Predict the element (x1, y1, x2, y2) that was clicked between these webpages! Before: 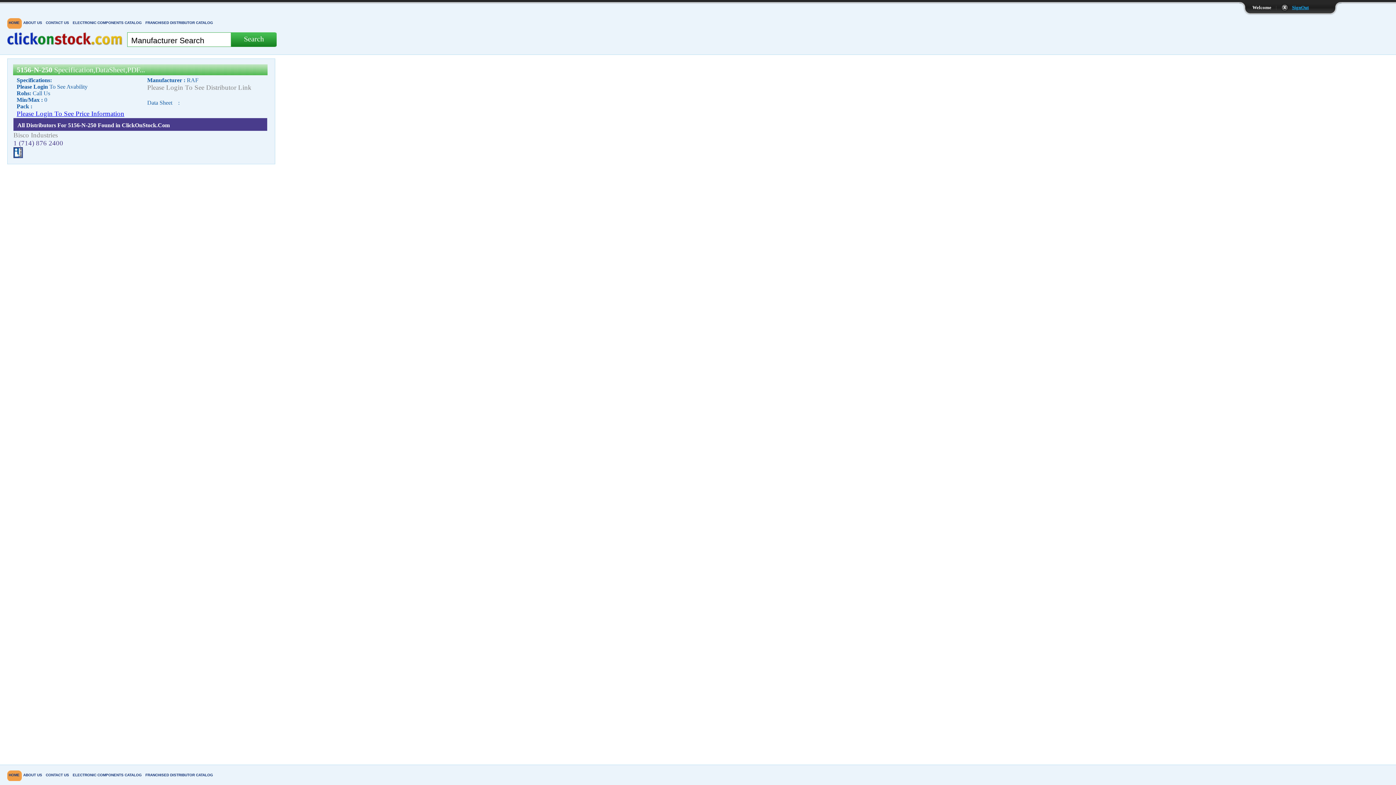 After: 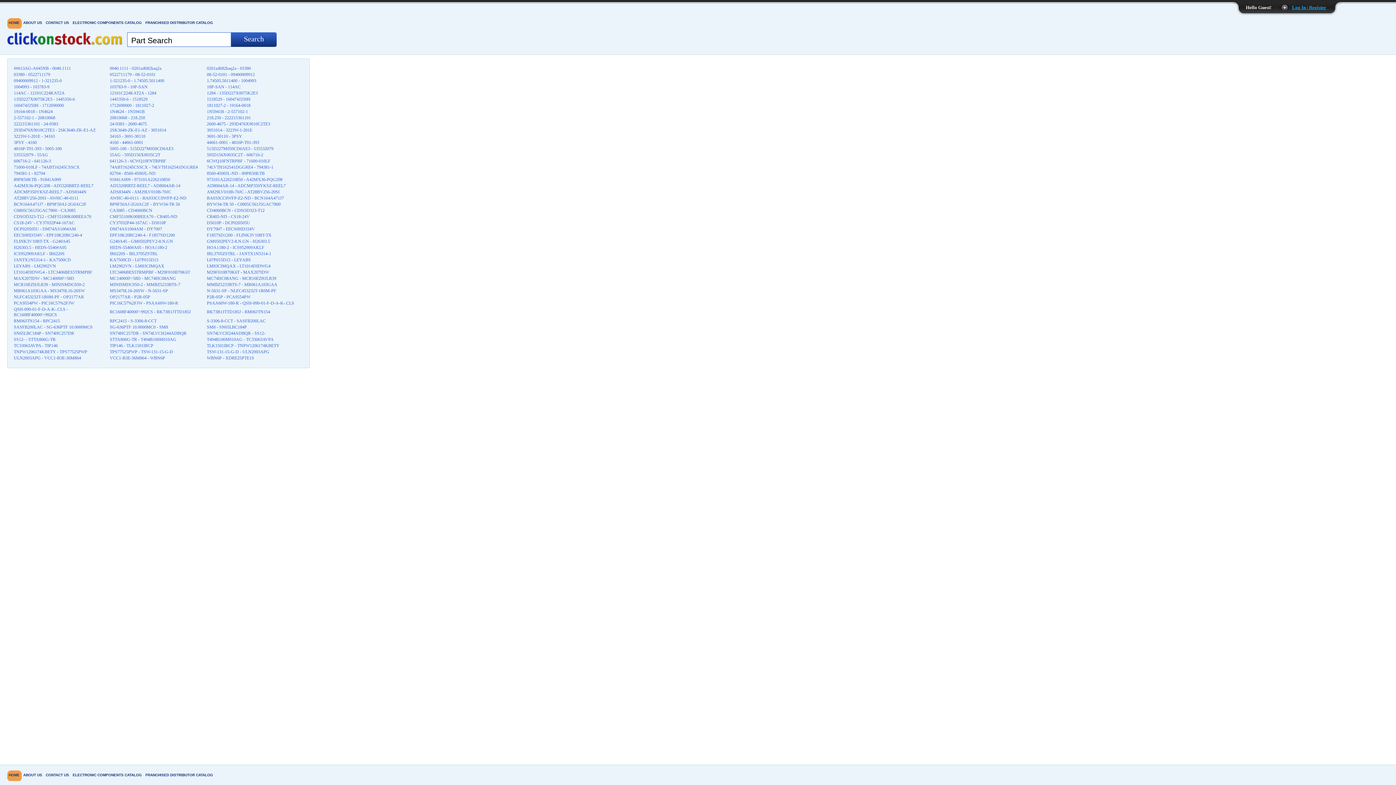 Action: bbox: (71, 773, 141, 784) label: ELECTRONIC COMPONENTS CATALOG